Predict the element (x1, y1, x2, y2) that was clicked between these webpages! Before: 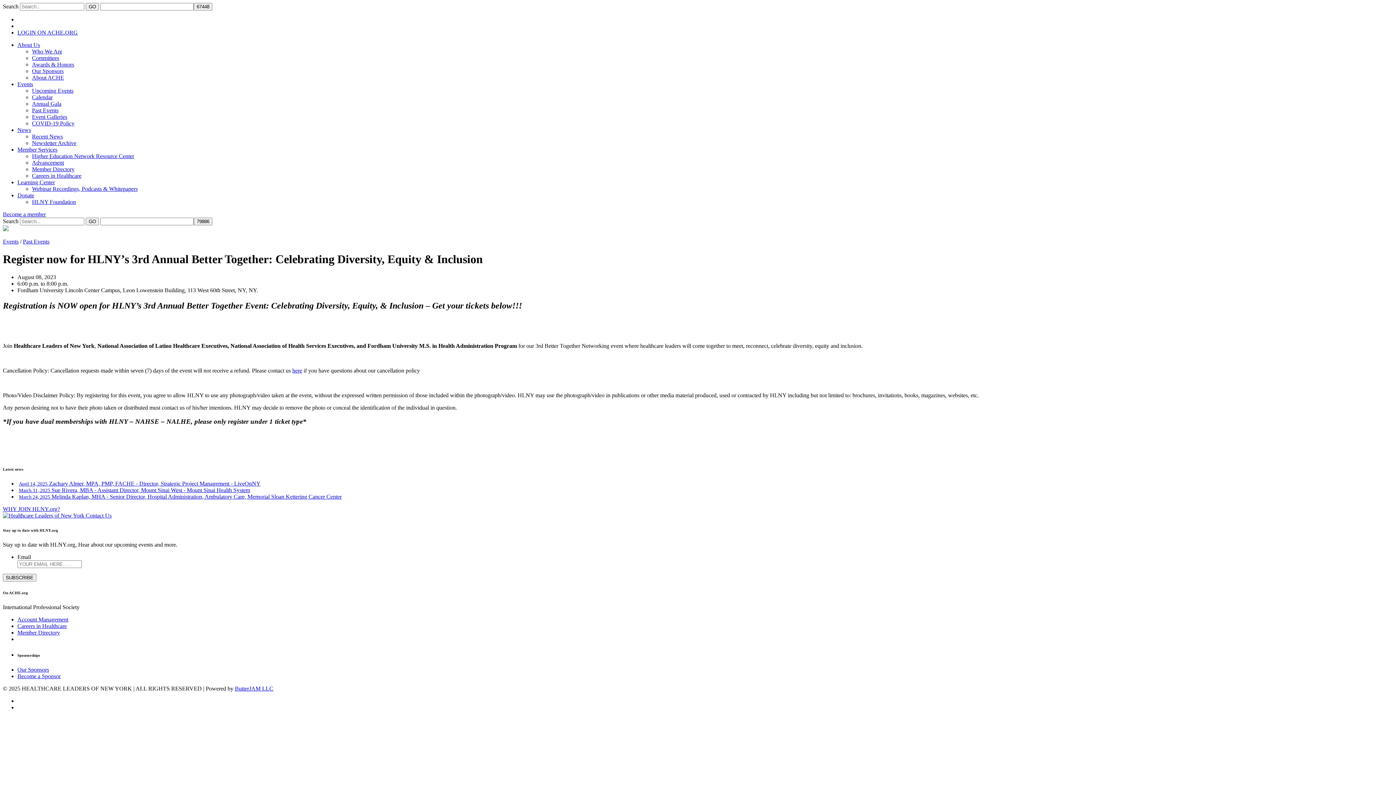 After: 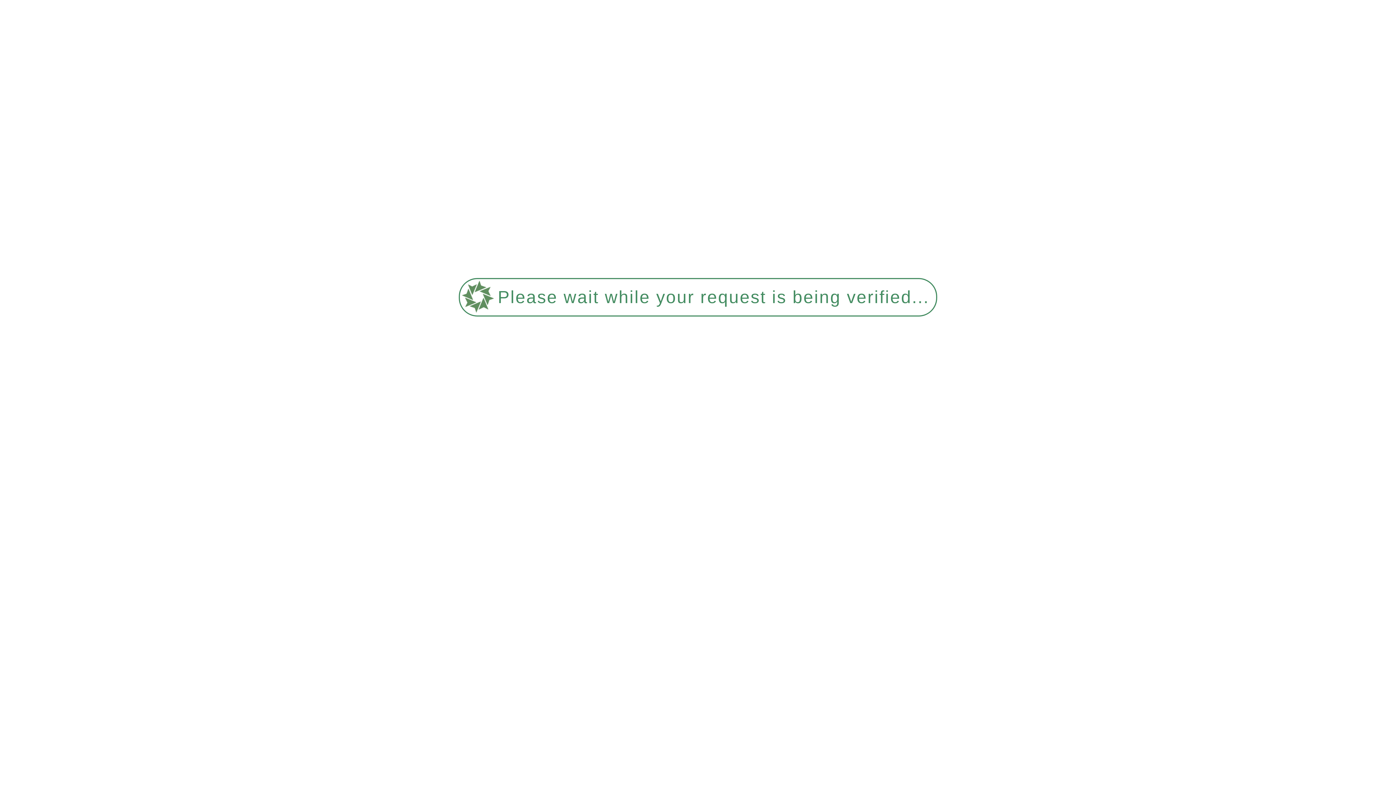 Action: bbox: (32, 113, 67, 120) label: Event Galleries